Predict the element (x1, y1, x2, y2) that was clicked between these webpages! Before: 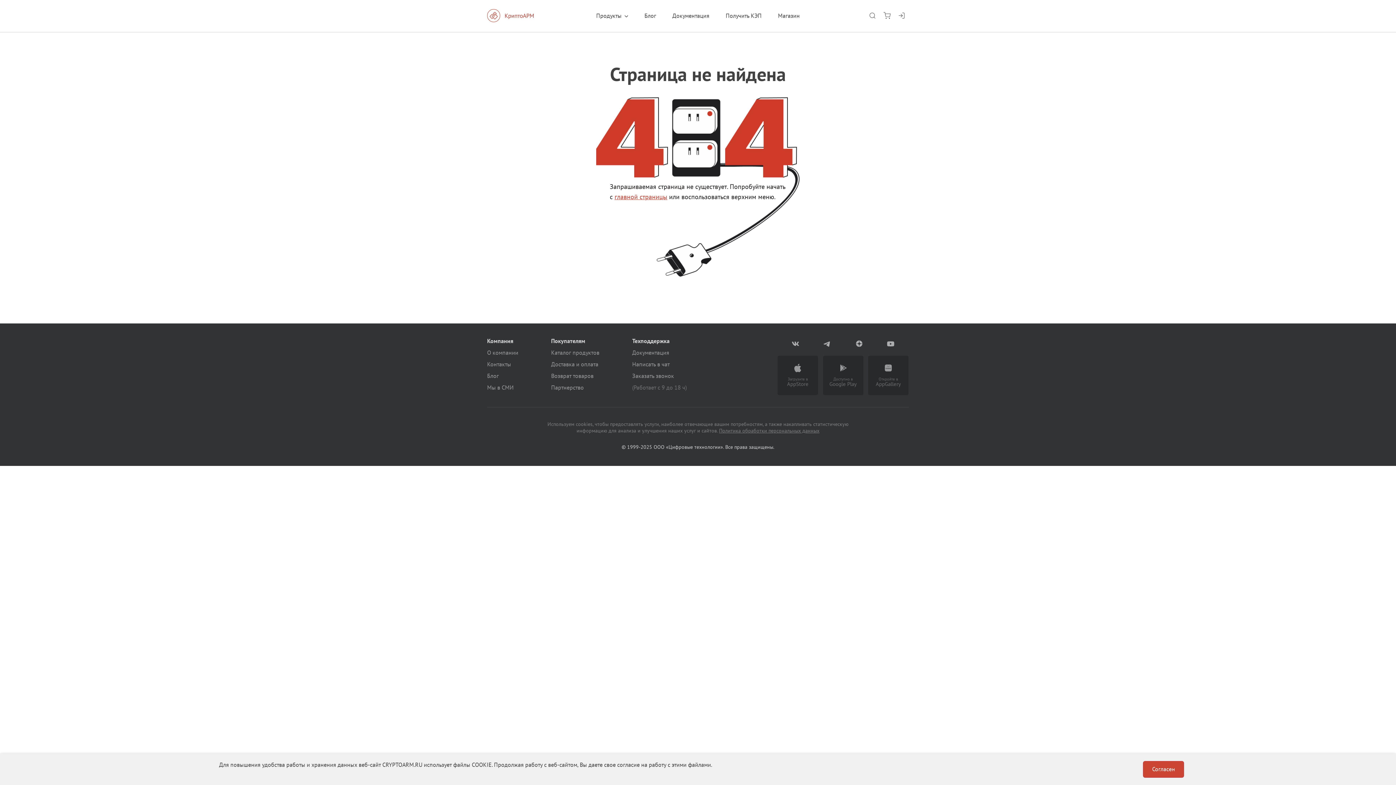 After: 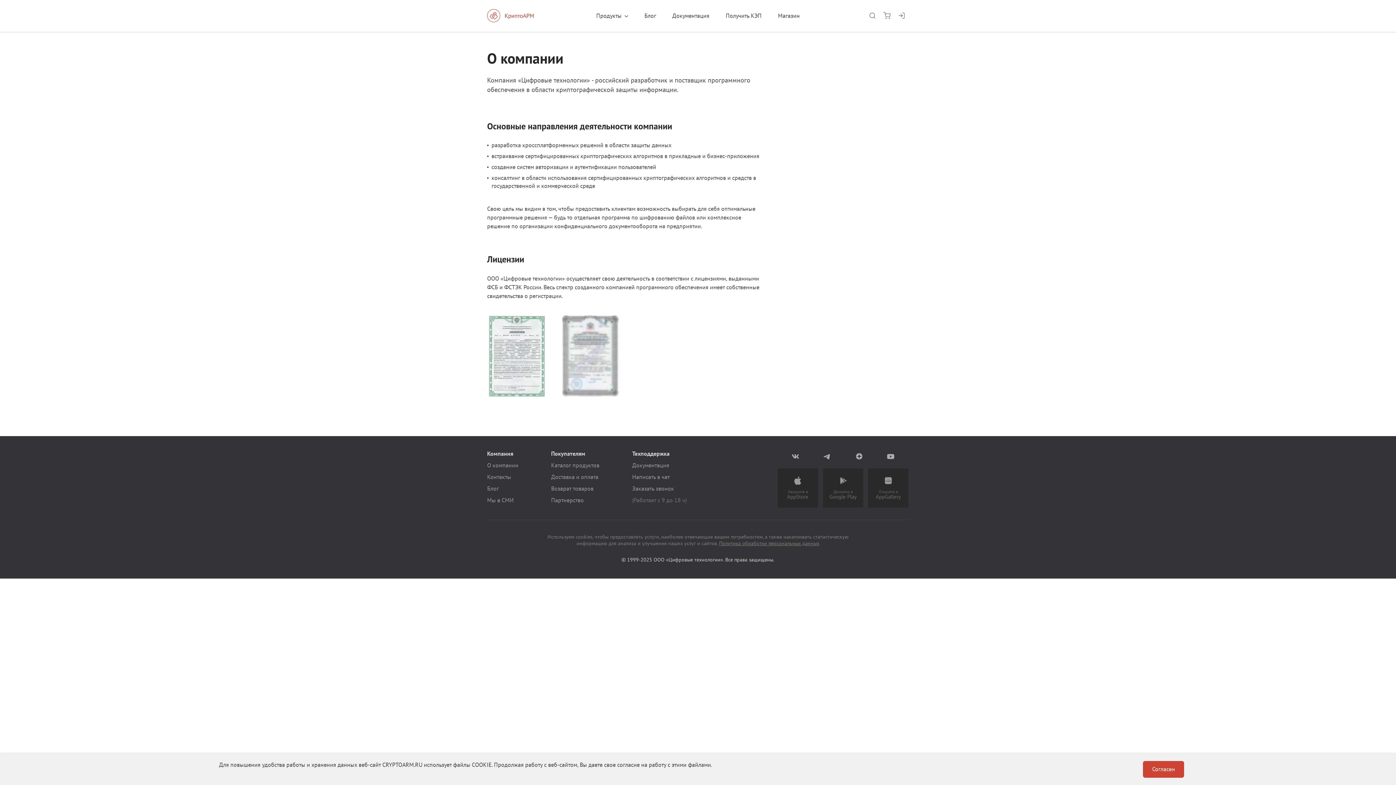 Action: bbox: (487, 349, 518, 356) label: О компании